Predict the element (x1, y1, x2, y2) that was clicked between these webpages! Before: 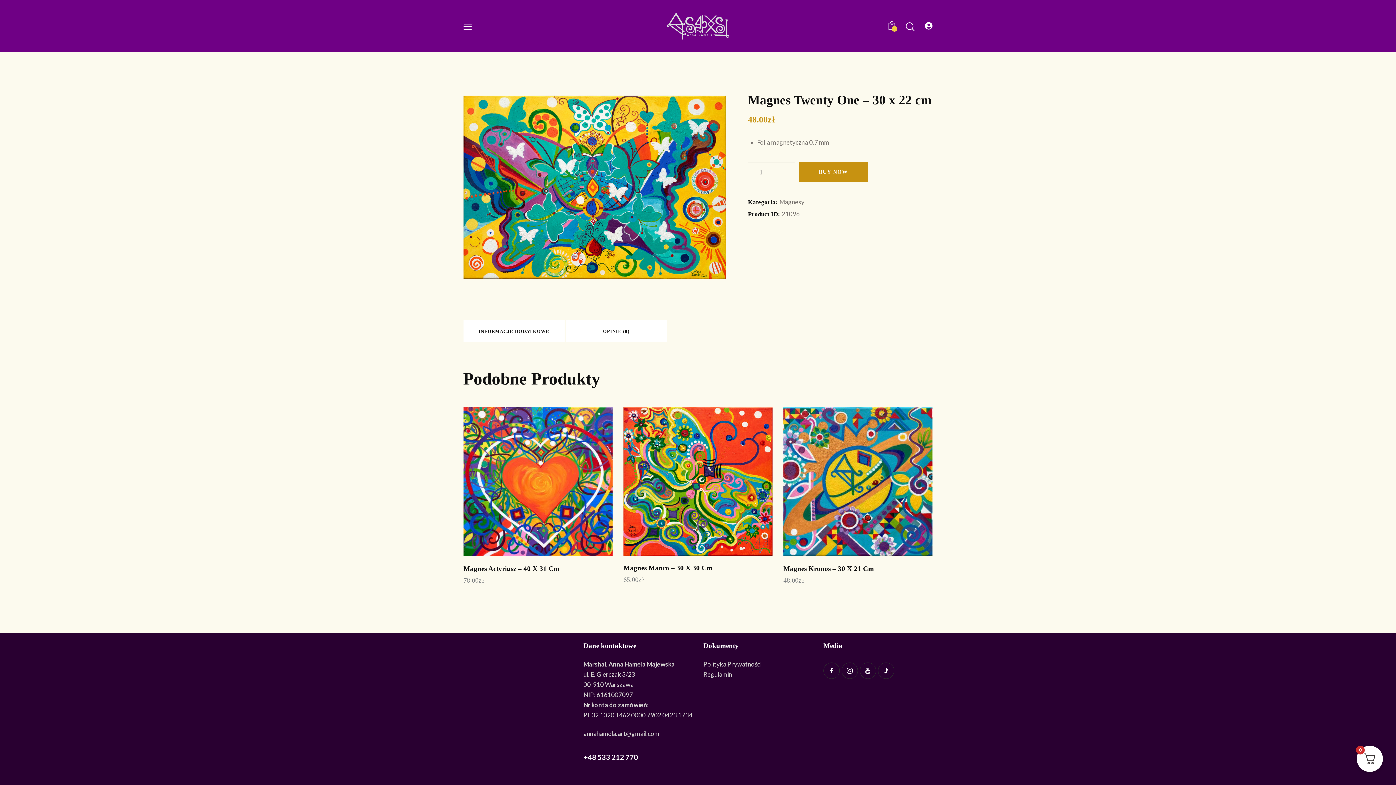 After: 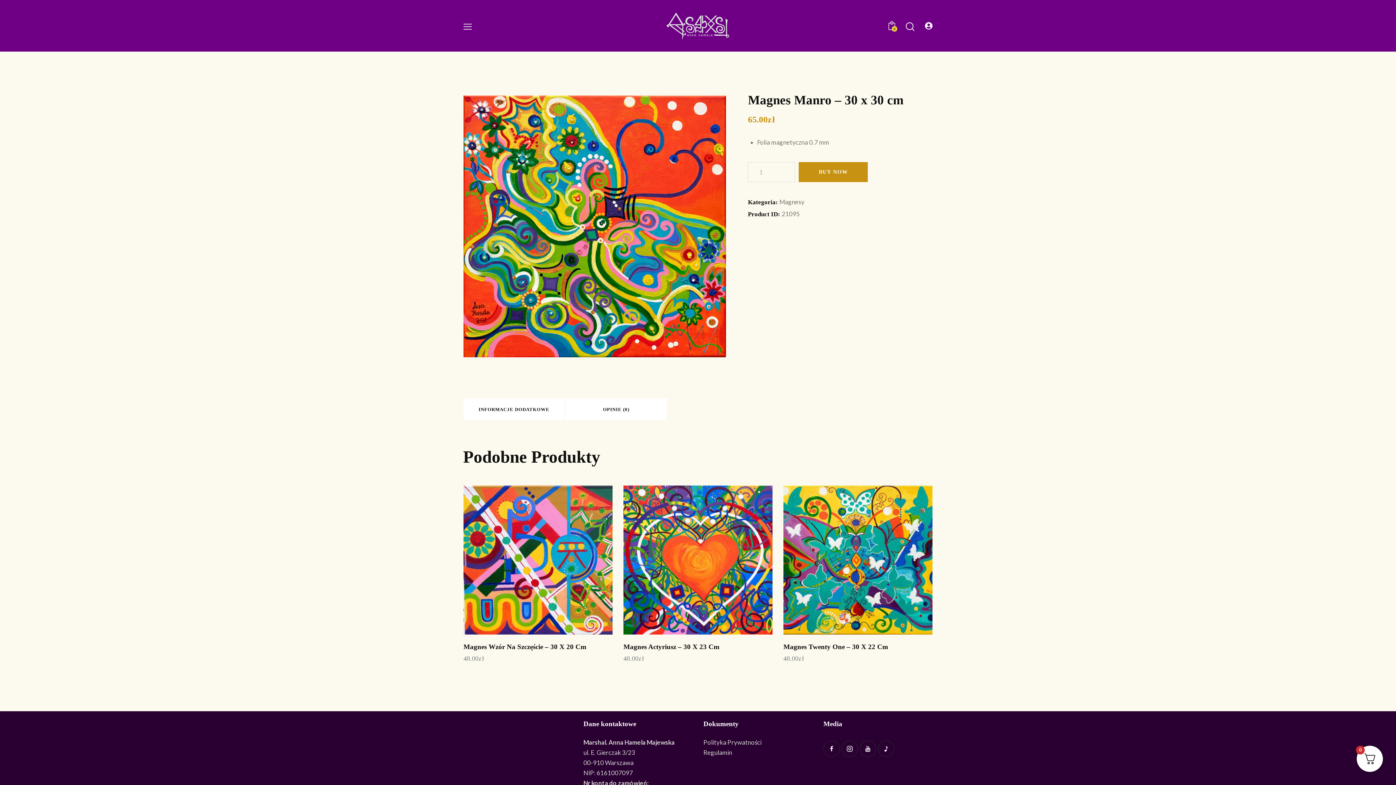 Action: label: Magnes Manro – 30 X 30 Cm bbox: (623, 564, 772, 572)